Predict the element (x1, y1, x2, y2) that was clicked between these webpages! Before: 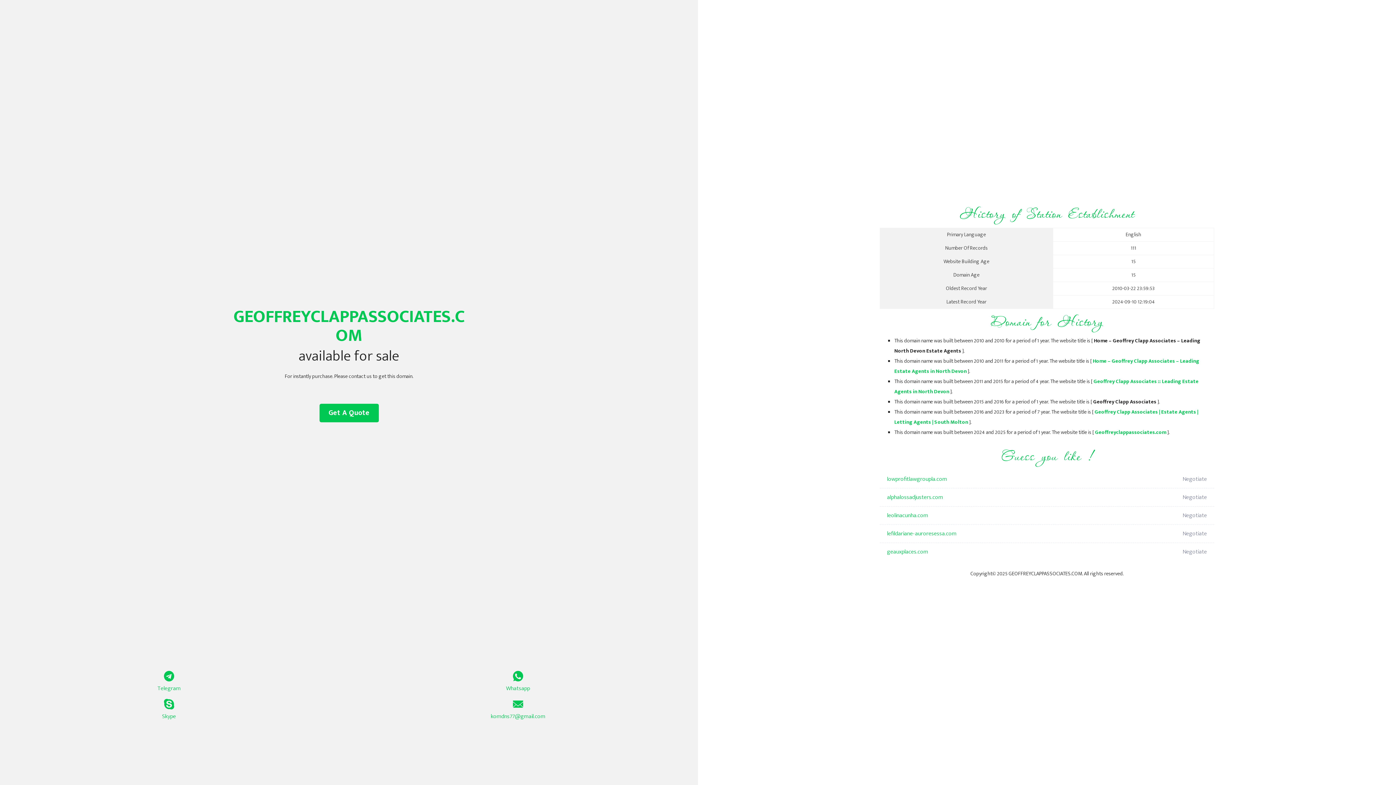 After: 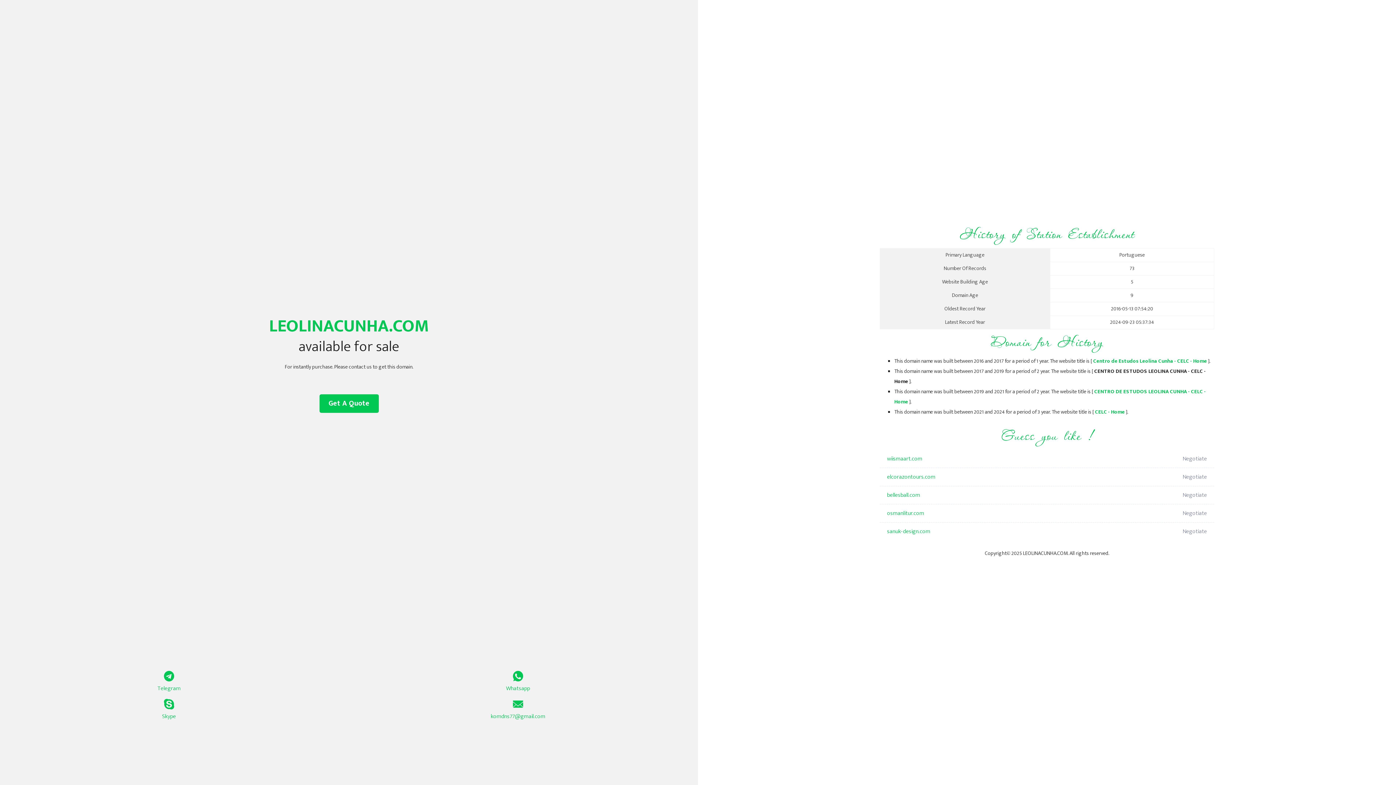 Action: bbox: (887, 506, 1098, 525) label: leolinacunha.com